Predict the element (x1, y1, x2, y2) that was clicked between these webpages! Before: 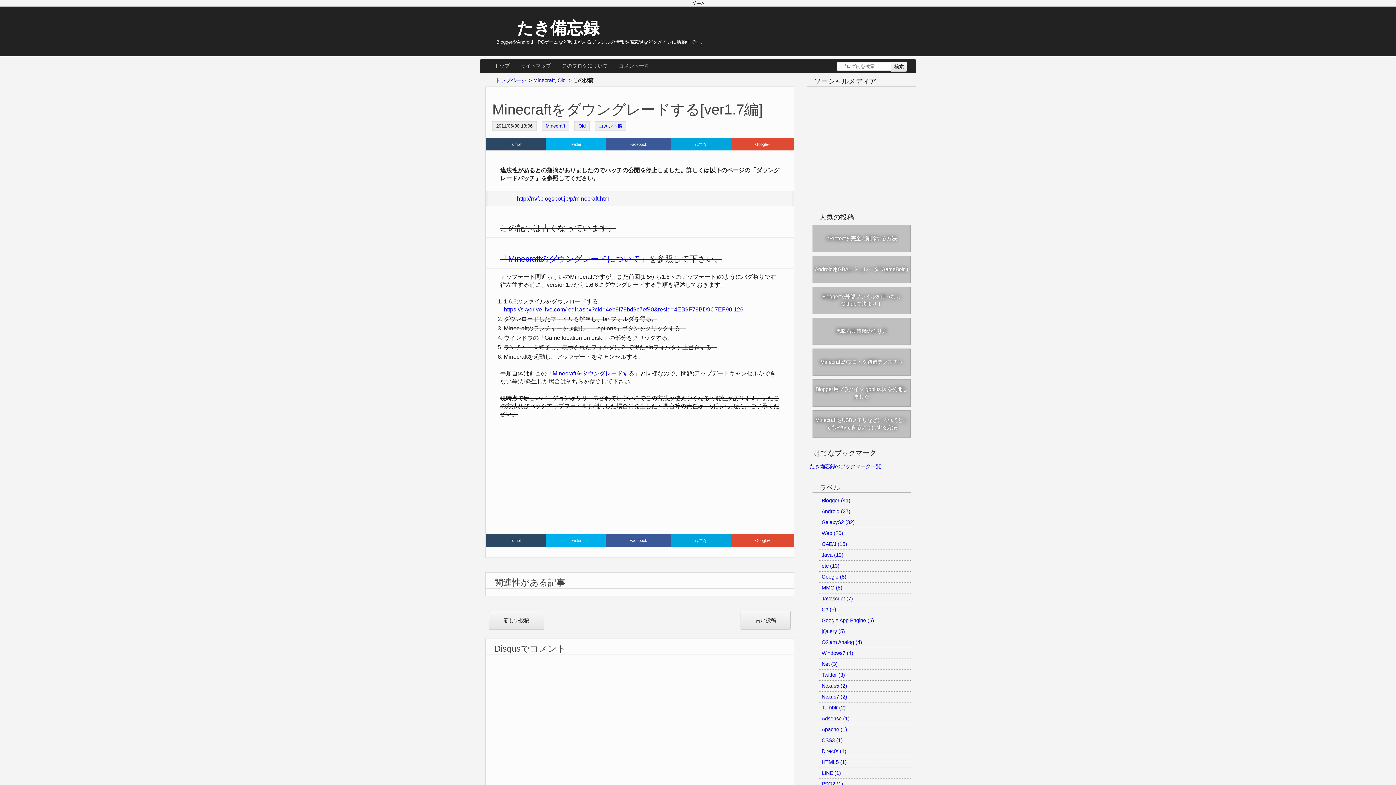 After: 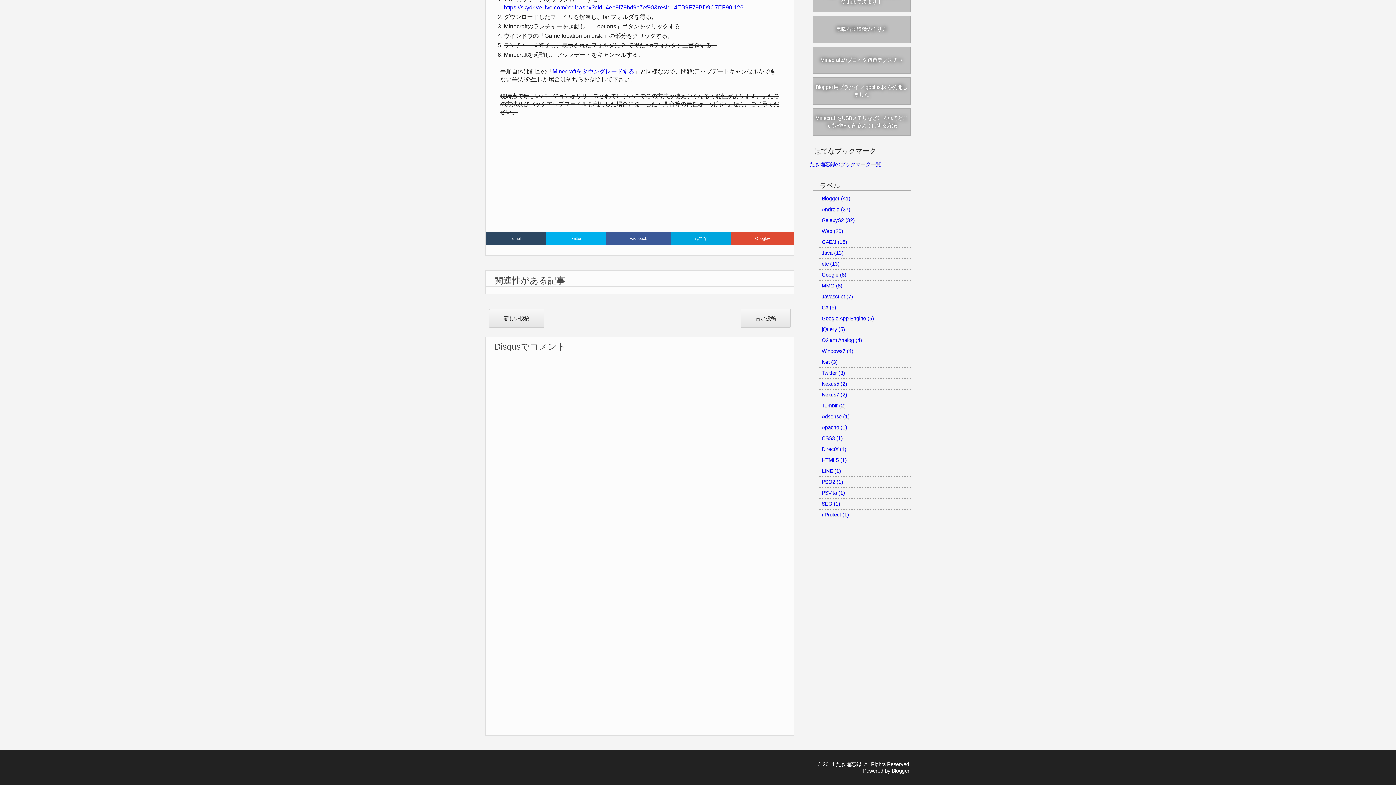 Action: label: コメント欄 bbox: (598, 123, 622, 128)